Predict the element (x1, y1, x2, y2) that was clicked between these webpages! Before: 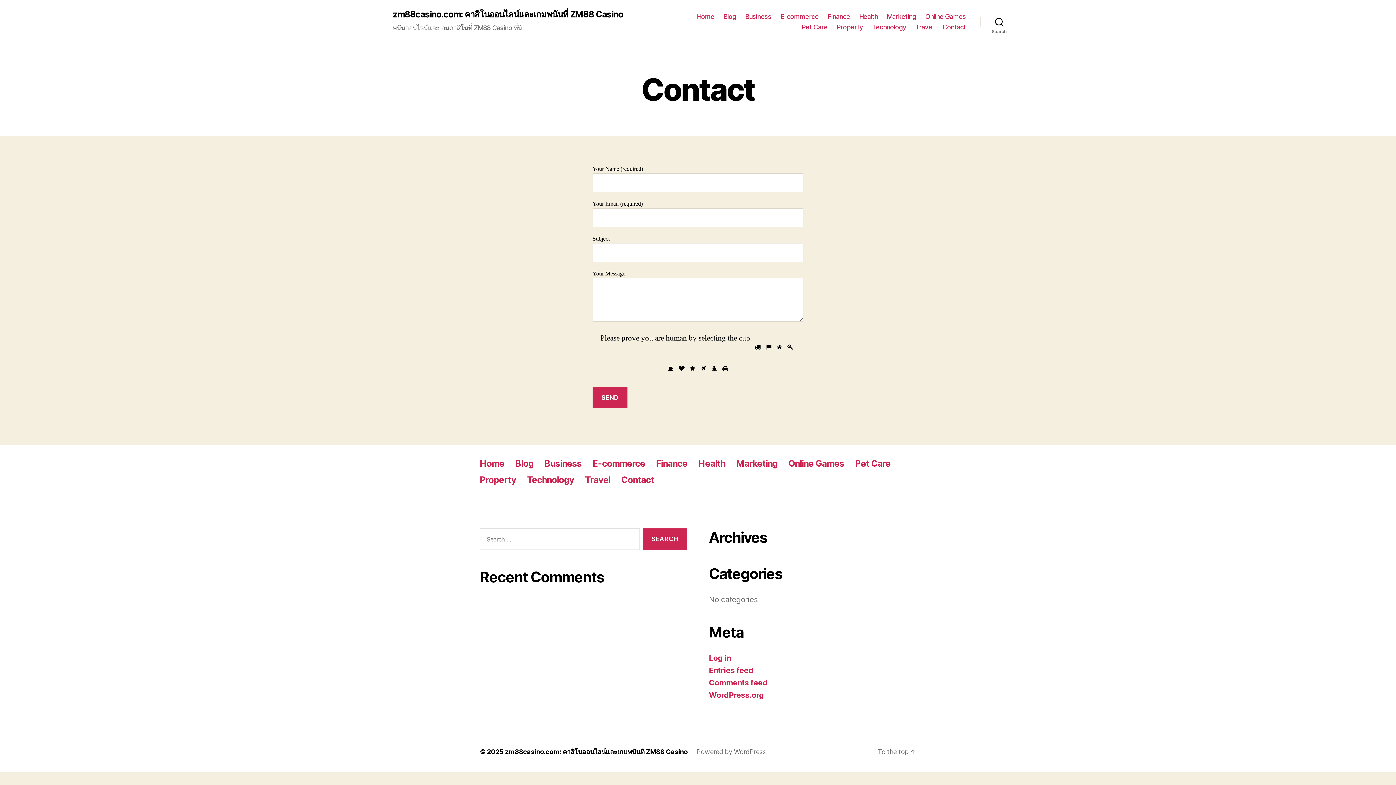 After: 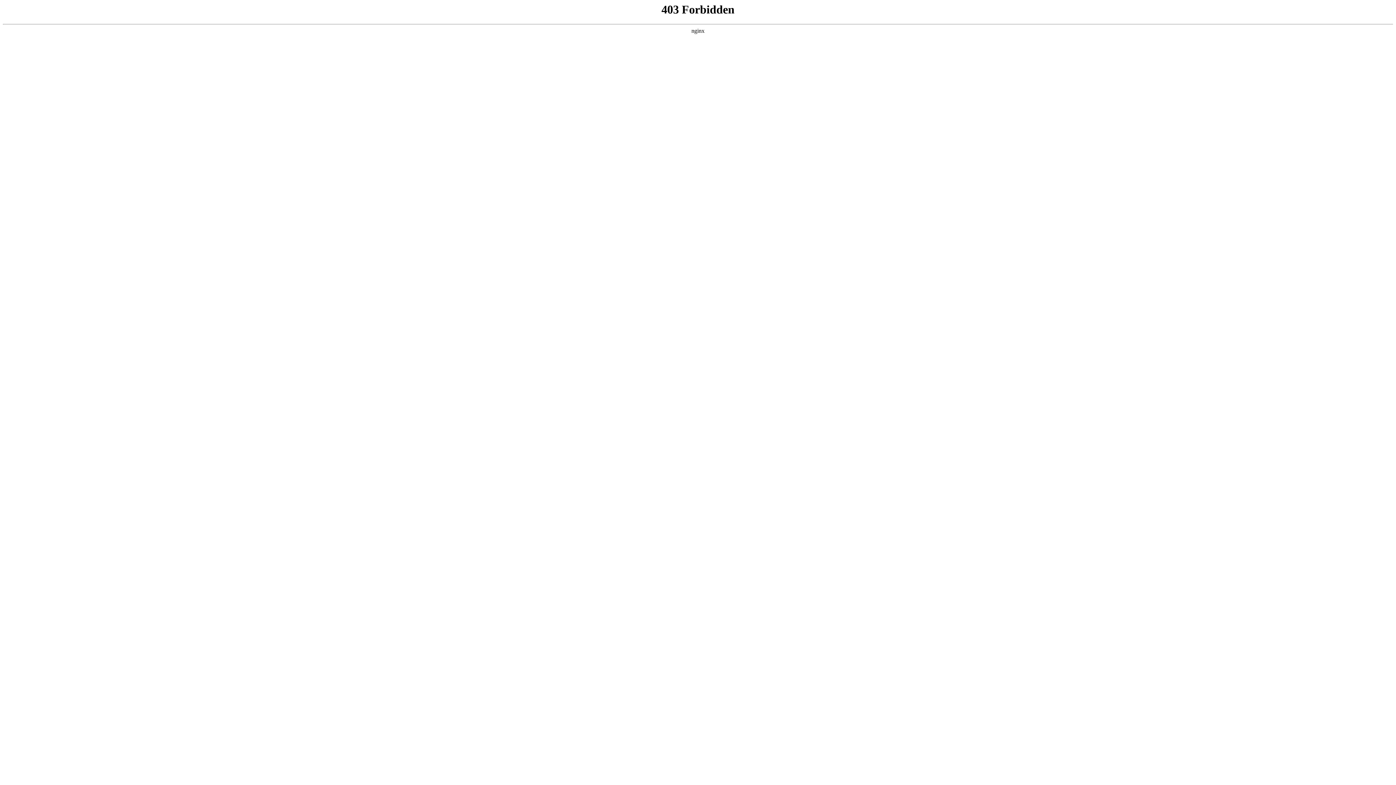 Action: label: WordPress.org bbox: (709, 691, 764, 700)